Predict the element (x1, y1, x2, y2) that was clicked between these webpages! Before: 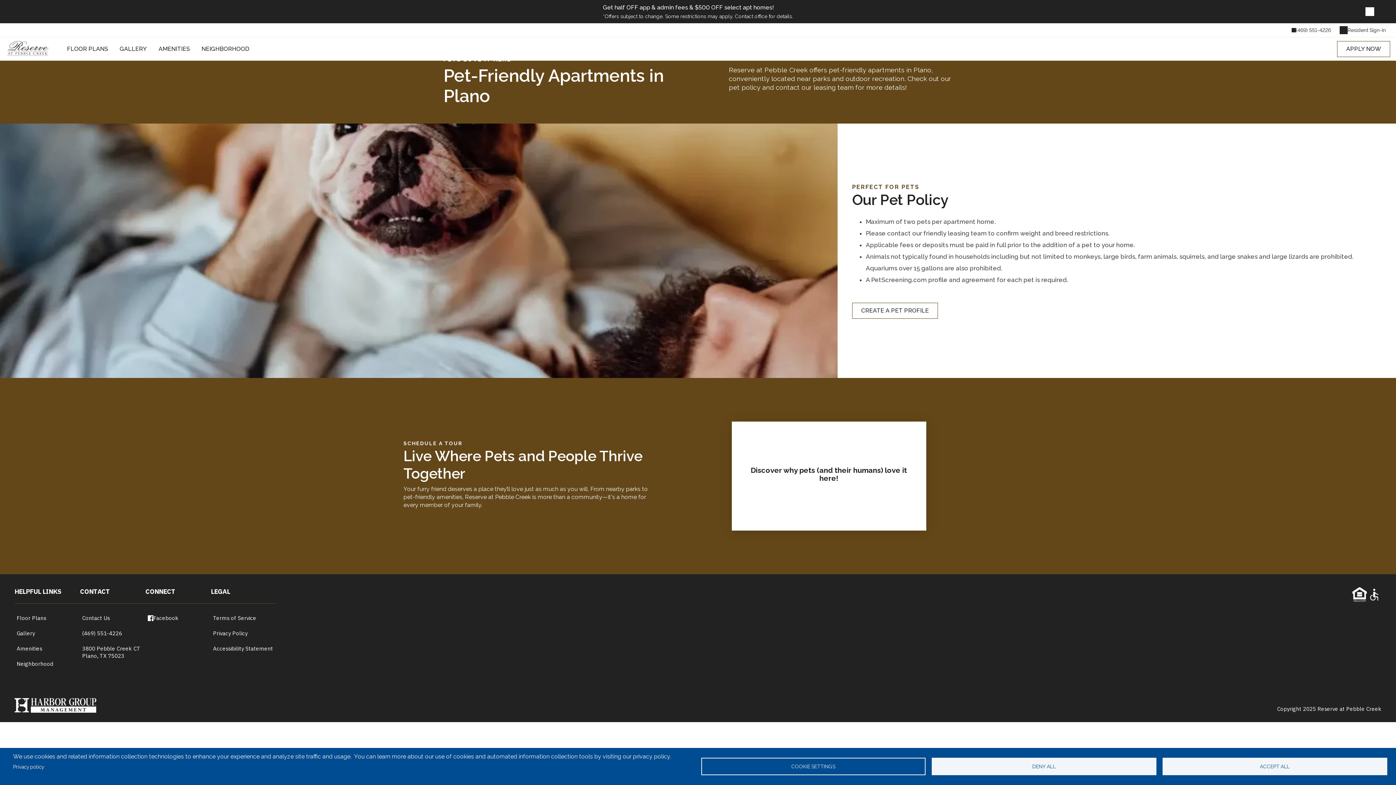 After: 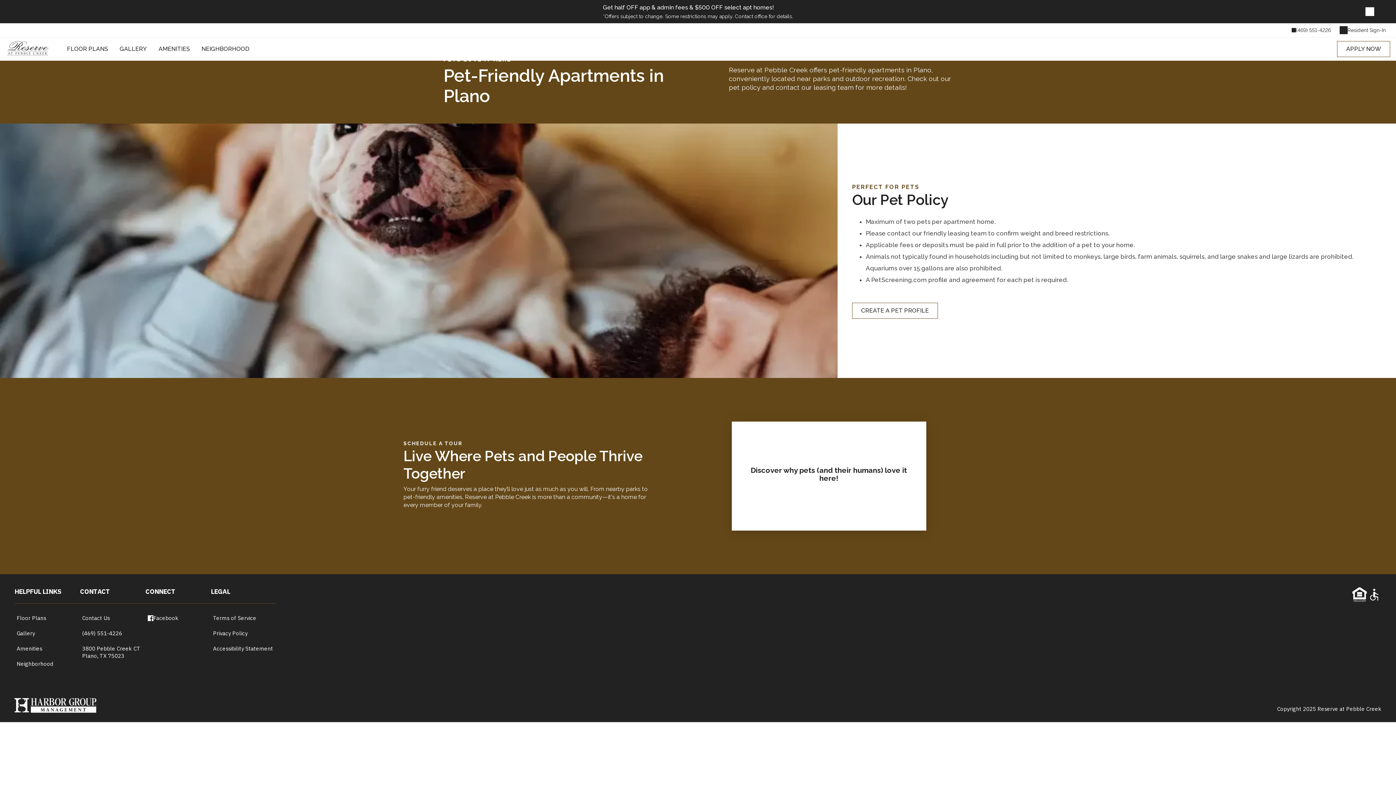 Action: label: ACCEPT ALL bbox: (1162, 758, 1387, 775)